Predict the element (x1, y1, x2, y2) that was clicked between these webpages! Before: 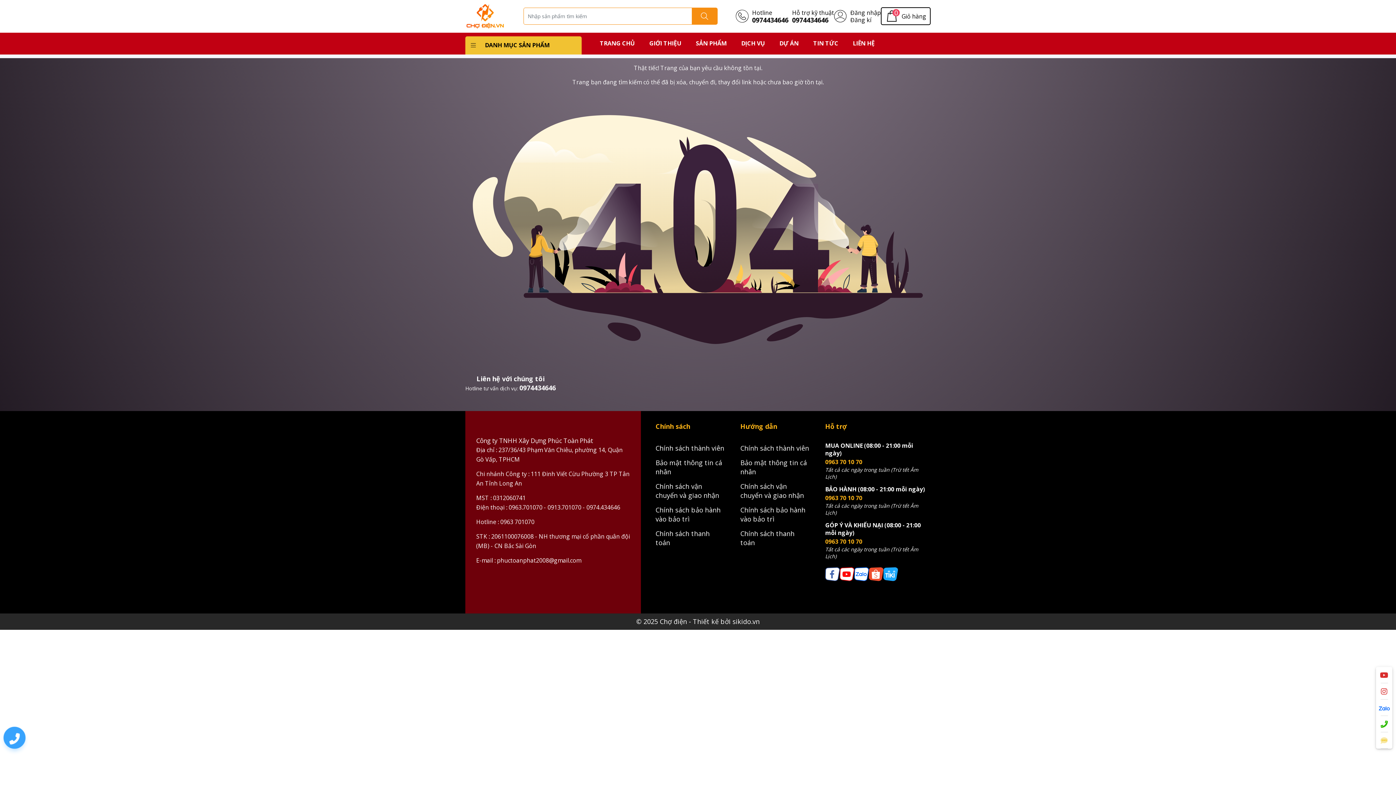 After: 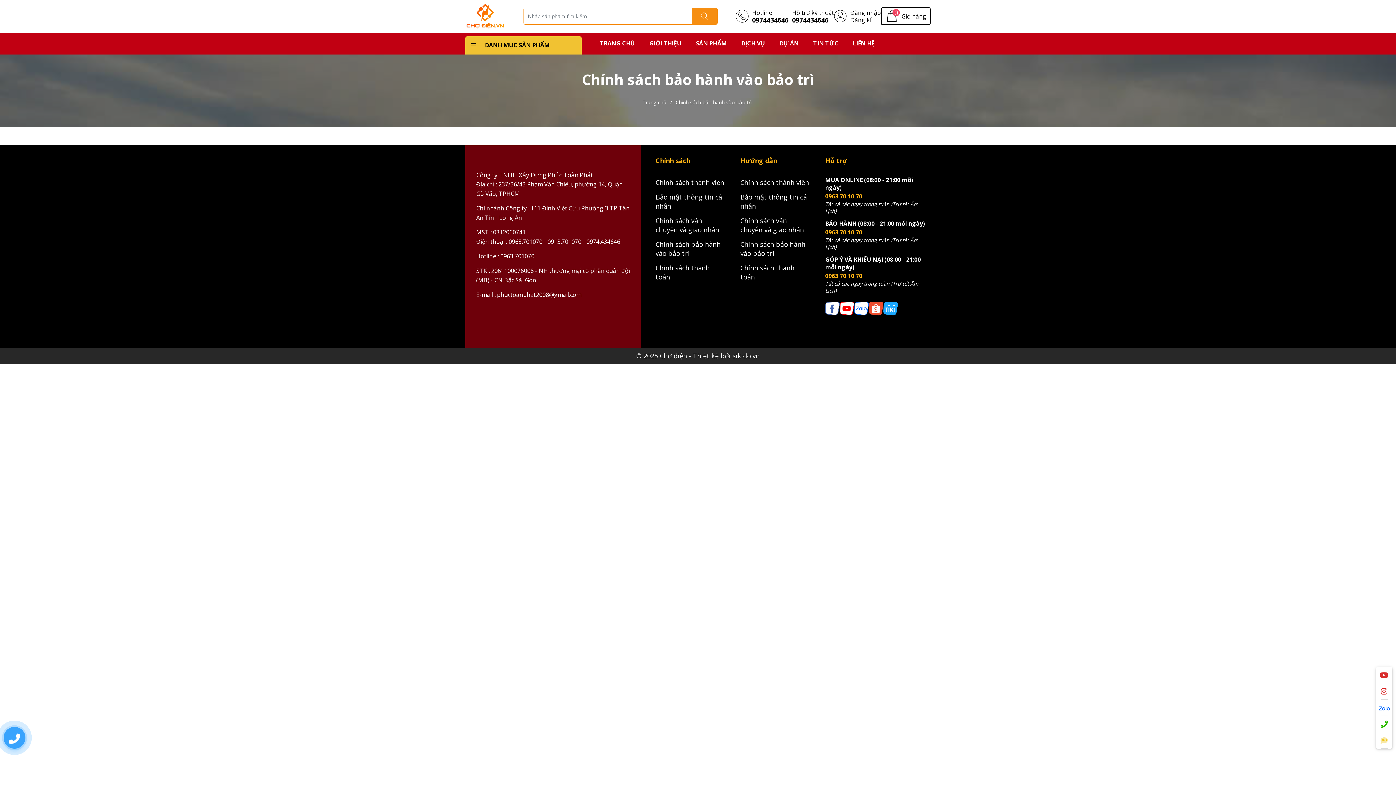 Action: label: Chính sách bảo hành vào bảo trì bbox: (740, 503, 810, 525)